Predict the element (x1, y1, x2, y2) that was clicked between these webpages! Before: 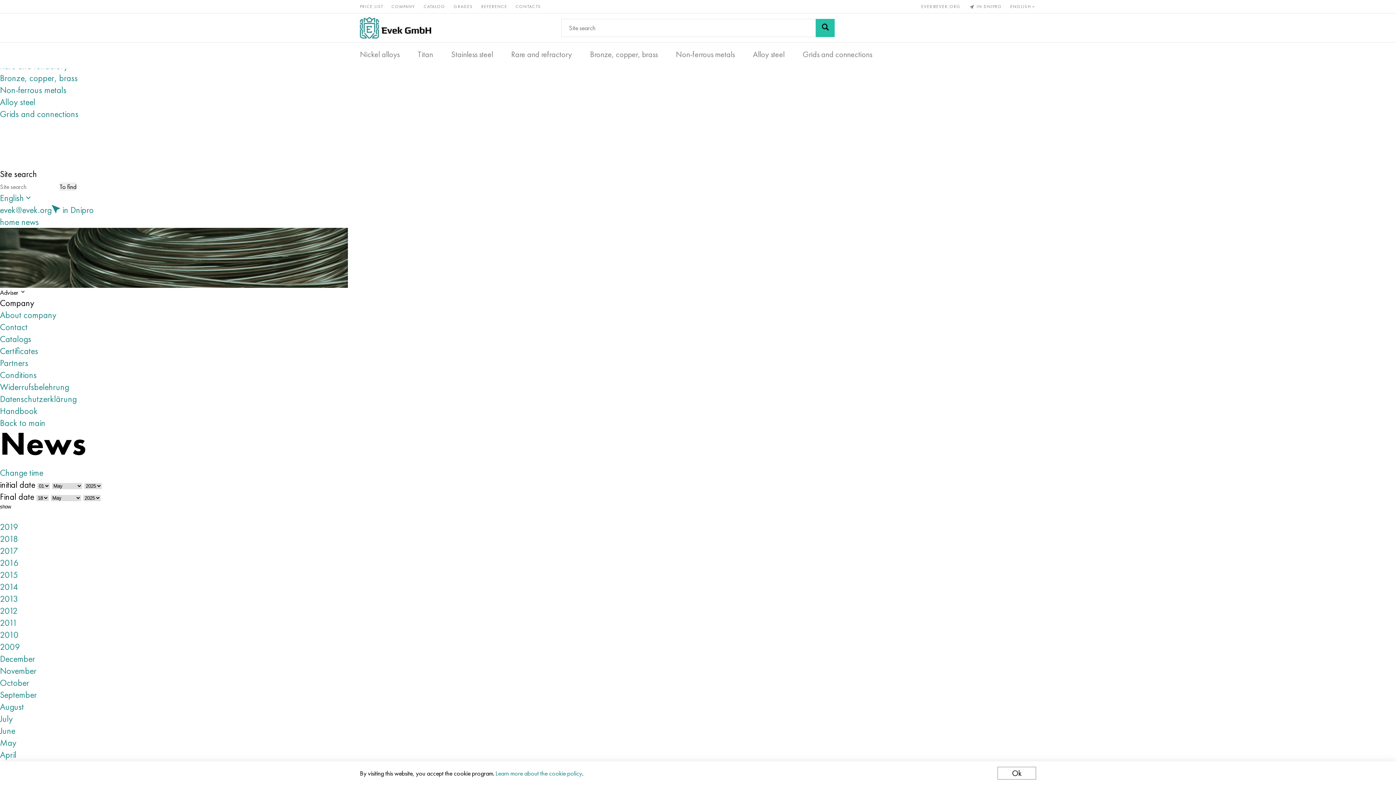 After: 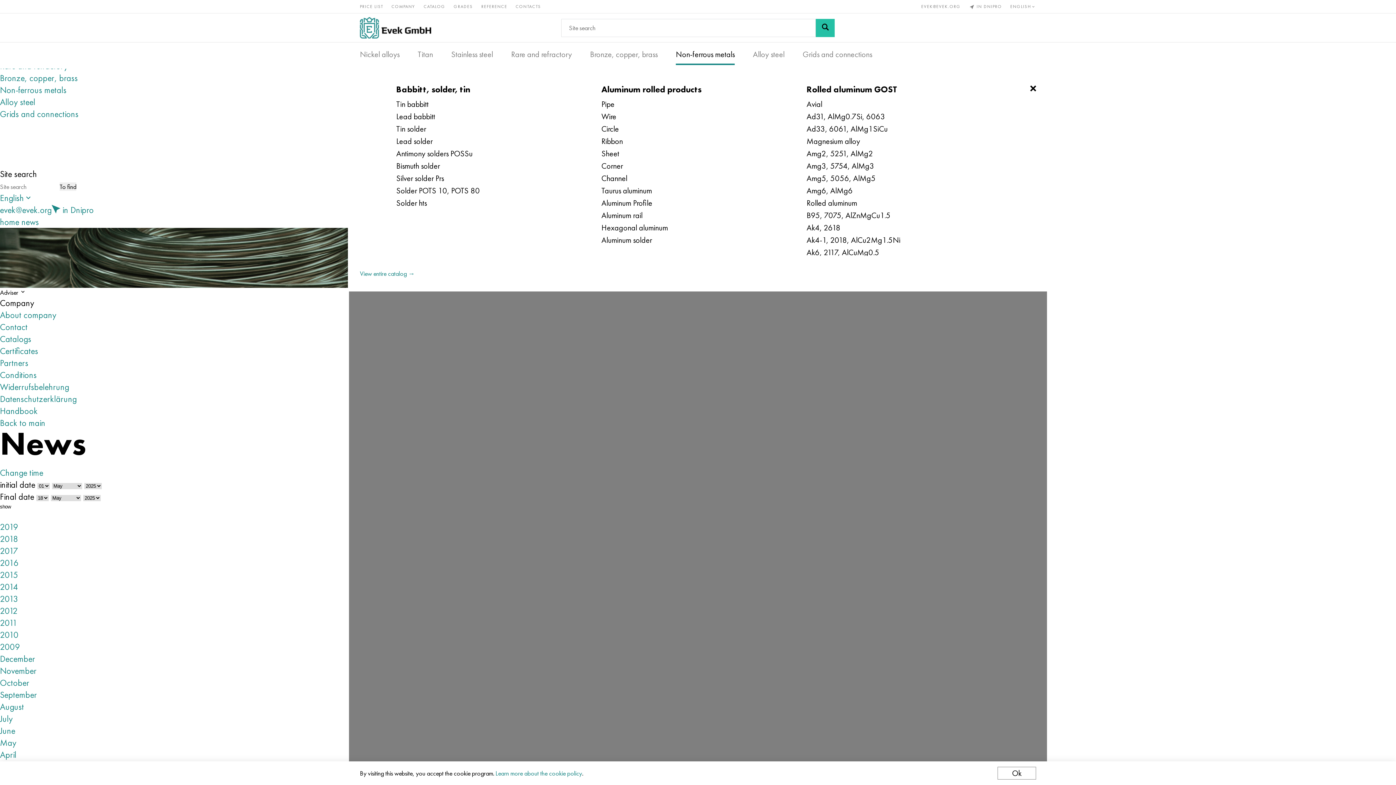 Action: bbox: (676, 50, 734, 57) label: Non-ferrous metals